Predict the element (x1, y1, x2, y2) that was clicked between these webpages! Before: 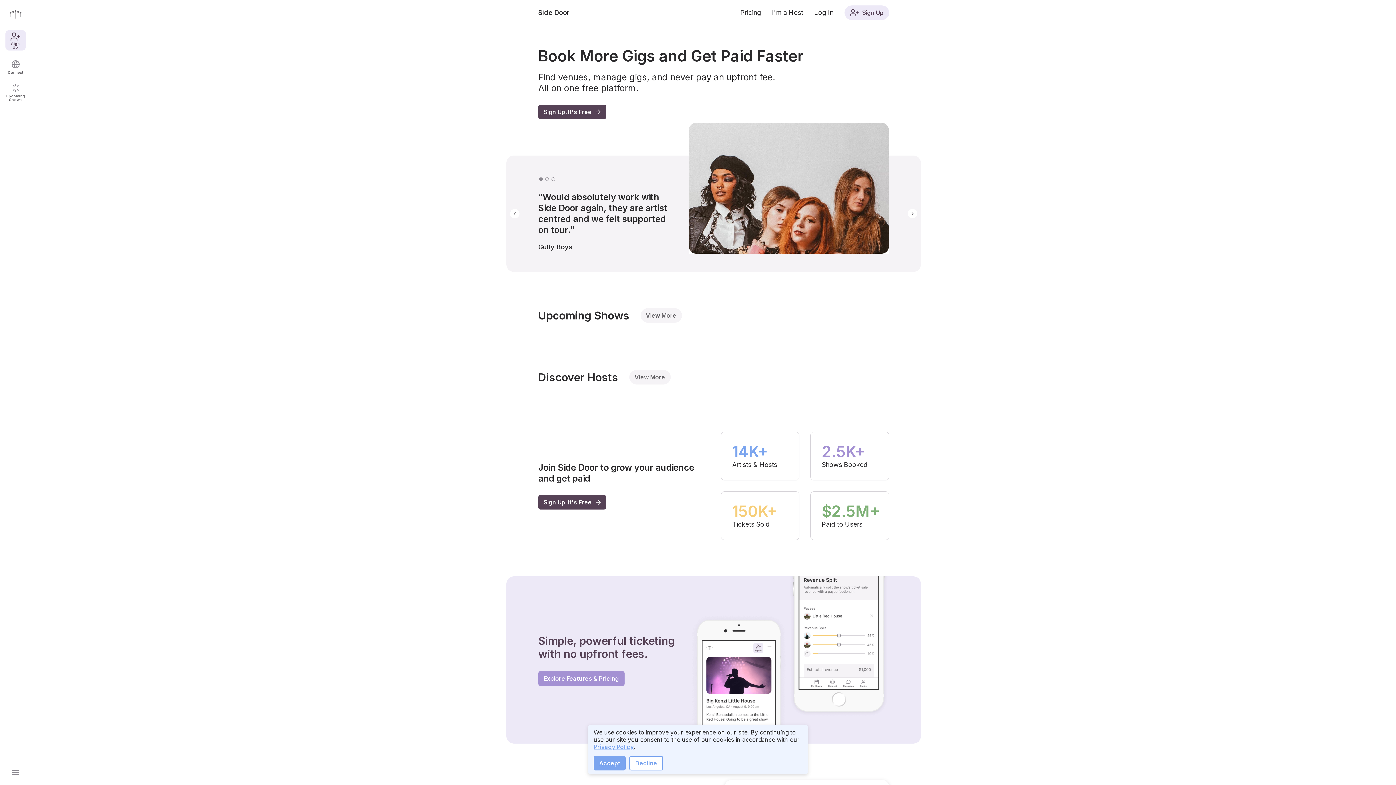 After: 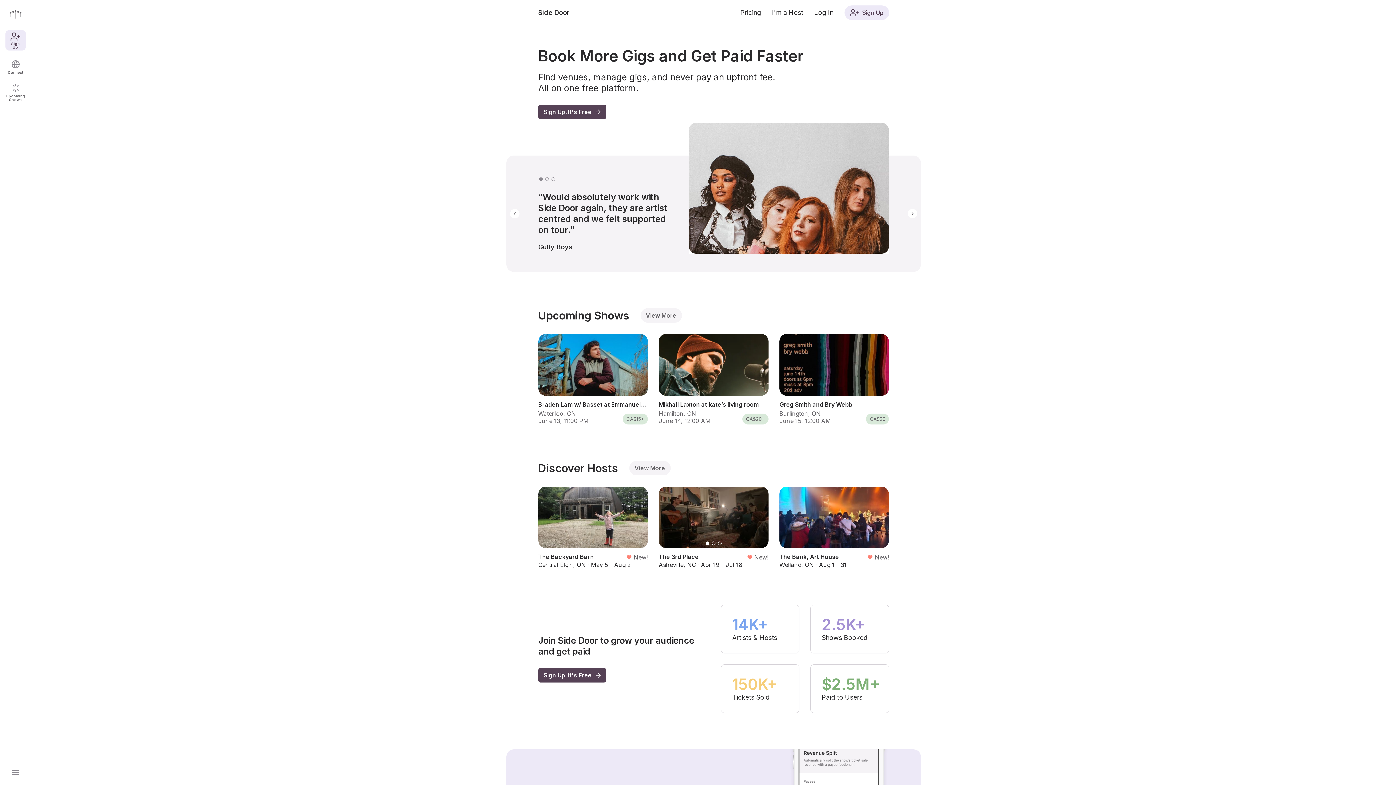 Action: label: Decline bbox: (629, 756, 663, 770)